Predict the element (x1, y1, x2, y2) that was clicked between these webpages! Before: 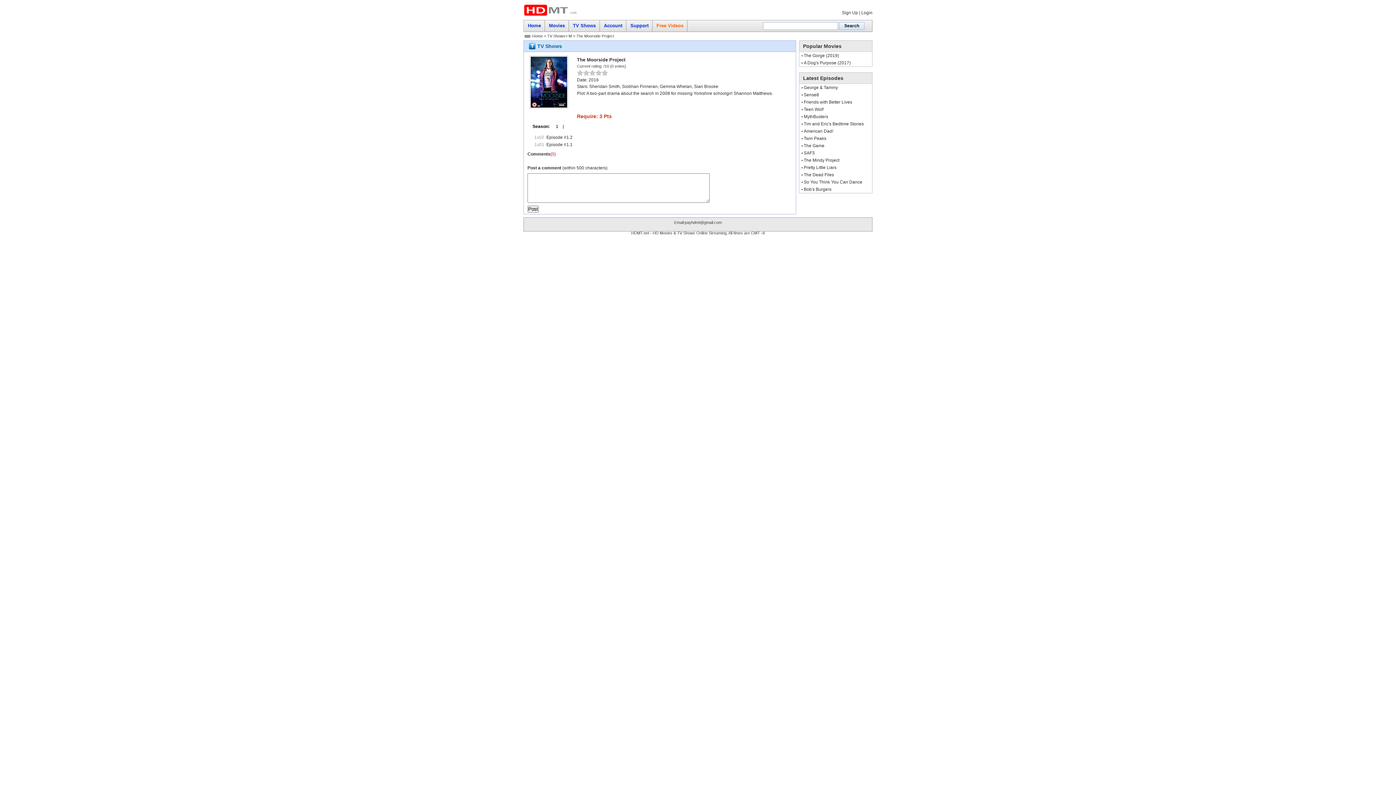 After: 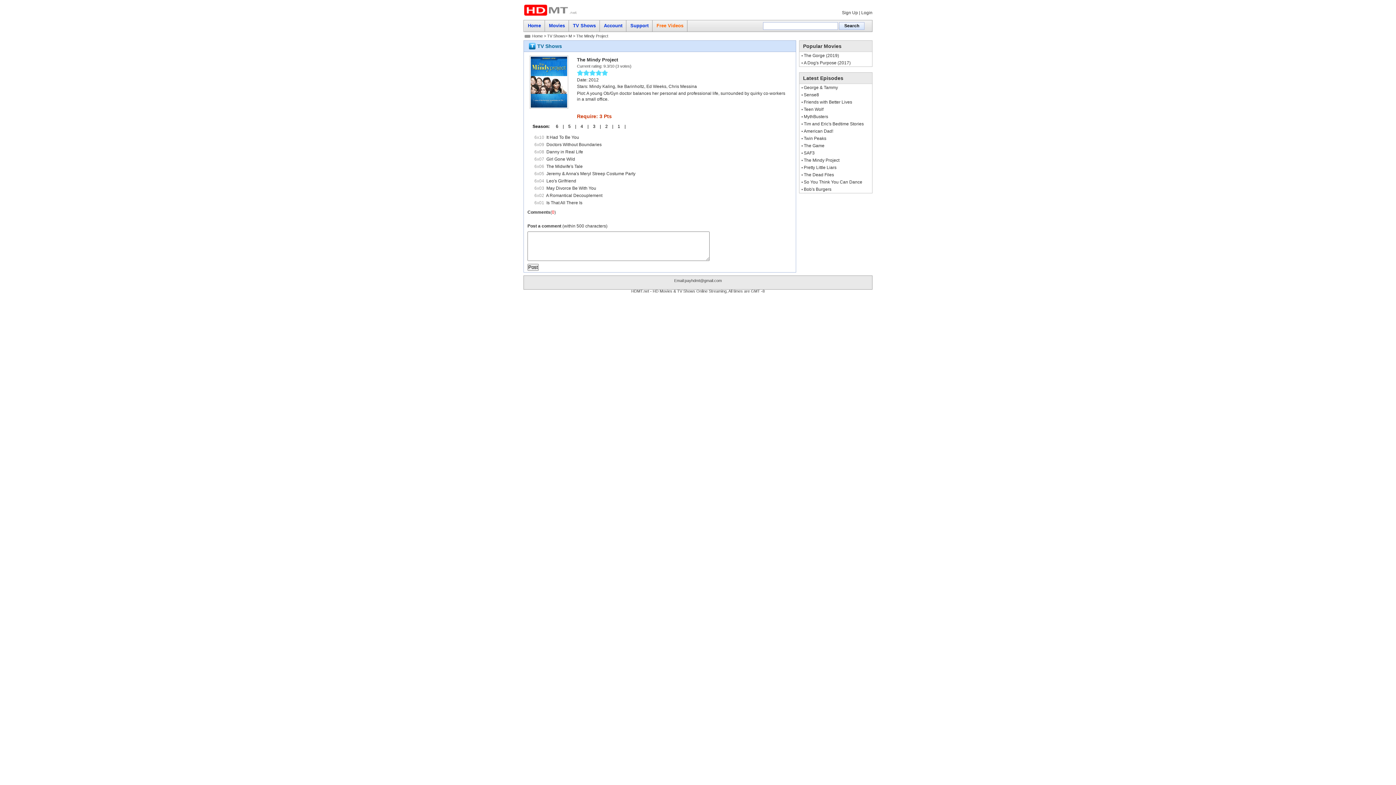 Action: bbox: (804, 157, 839, 162) label: The Mindy Project